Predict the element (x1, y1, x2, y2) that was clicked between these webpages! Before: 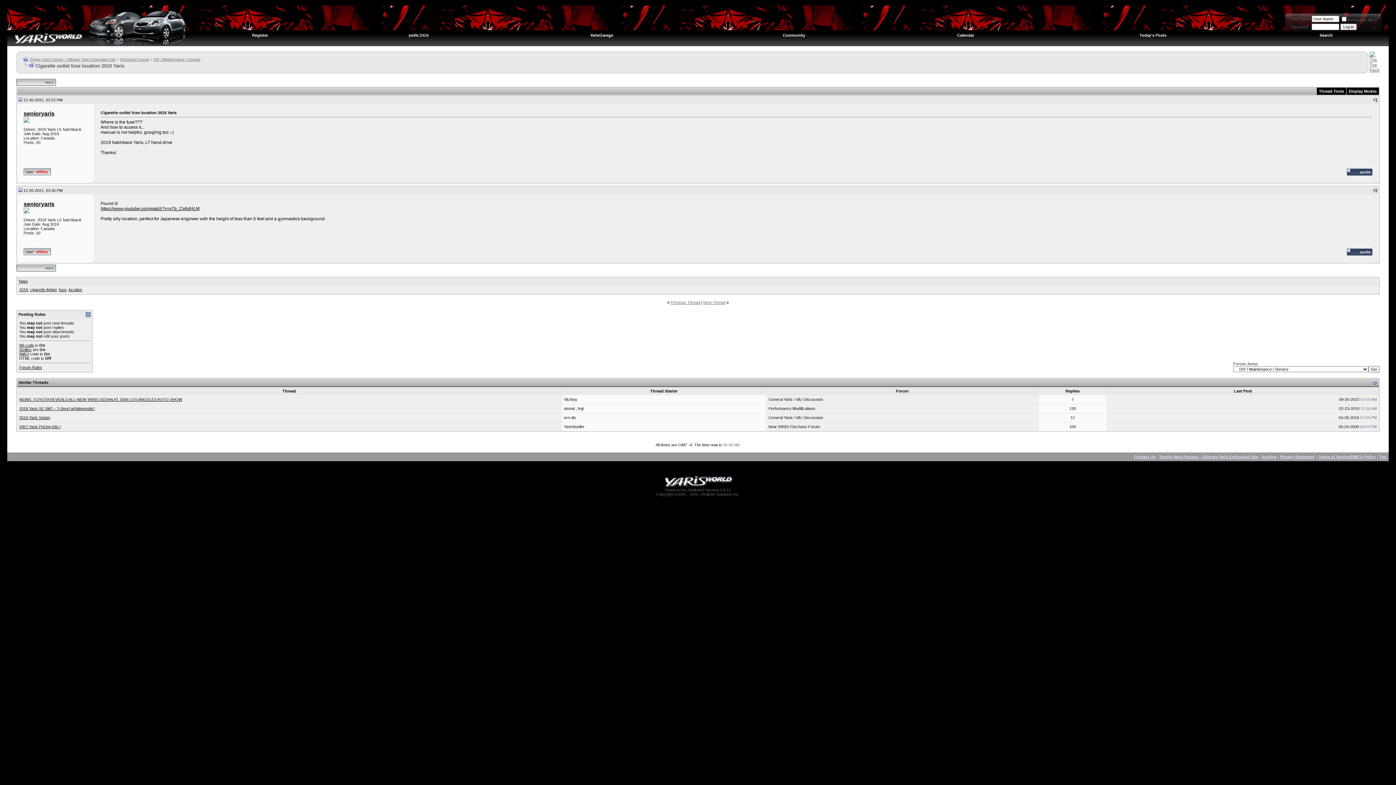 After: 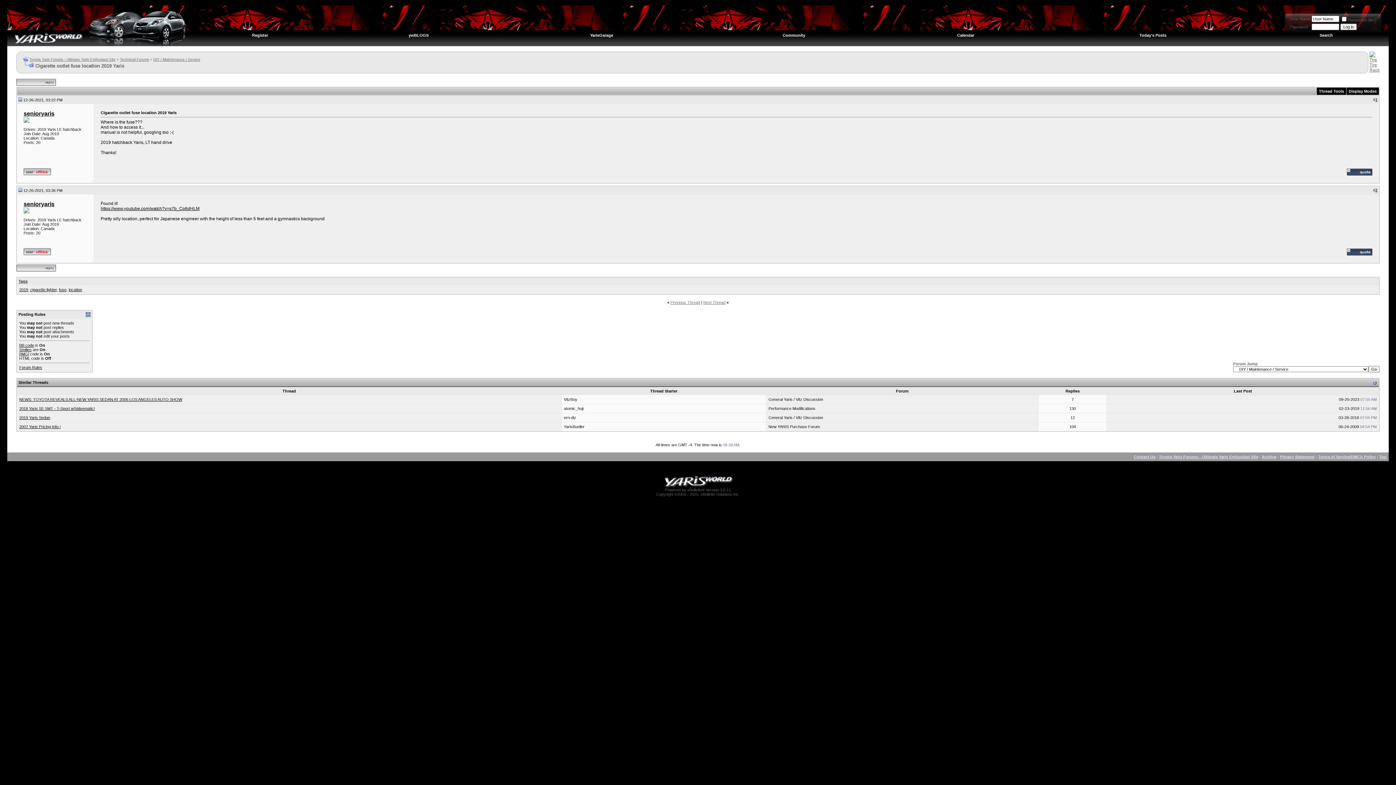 Action: bbox: (18, 188, 22, 192)